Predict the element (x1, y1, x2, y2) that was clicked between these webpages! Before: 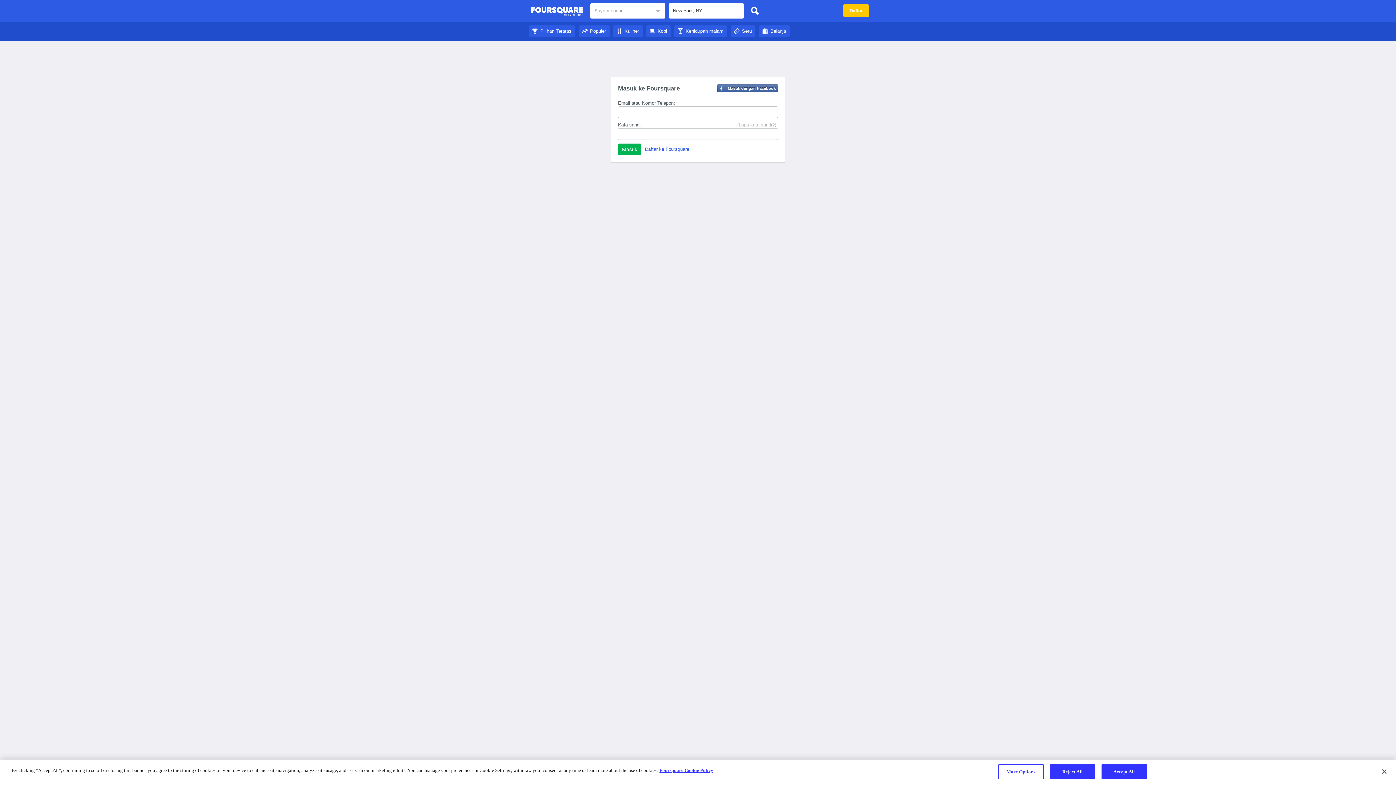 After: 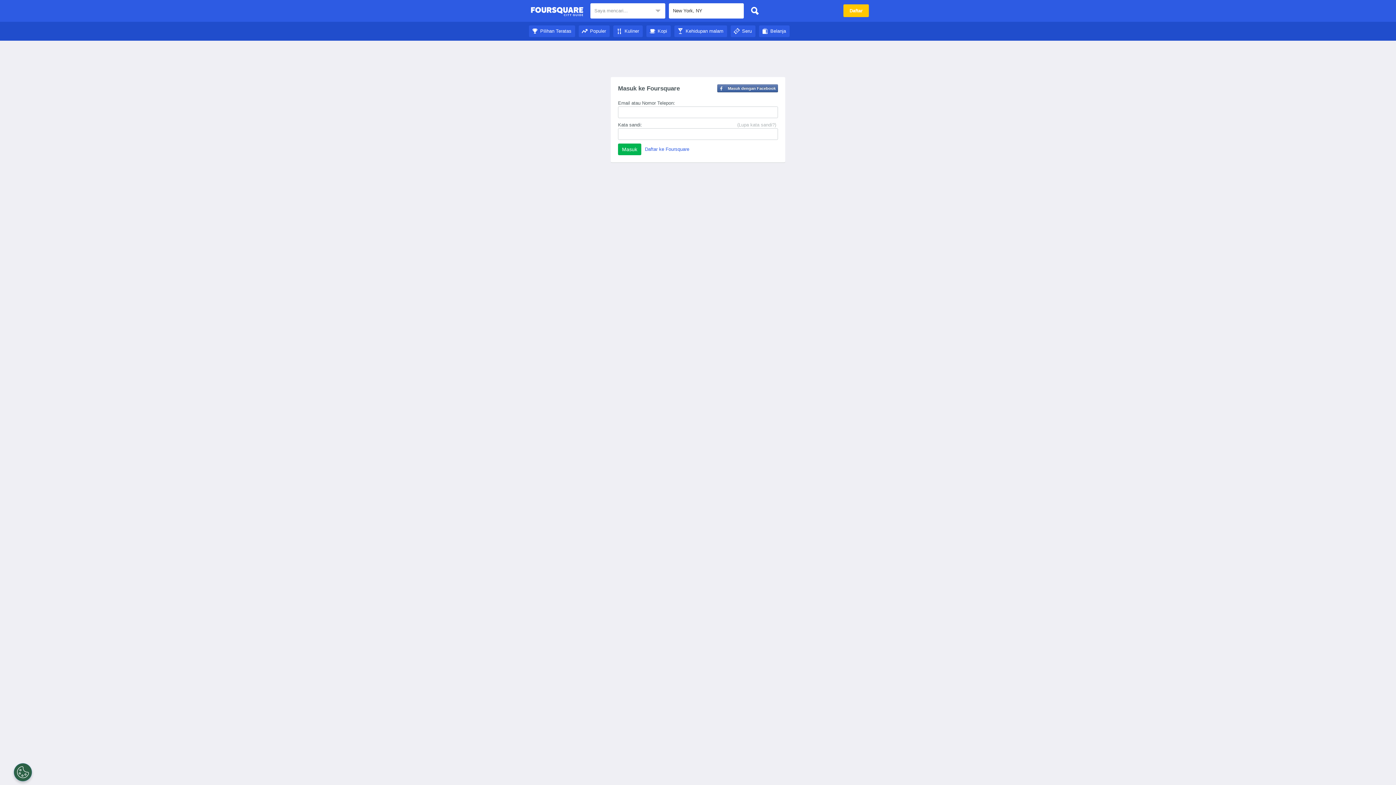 Action: bbox: (1101, 764, 1147, 779) label: Accept All